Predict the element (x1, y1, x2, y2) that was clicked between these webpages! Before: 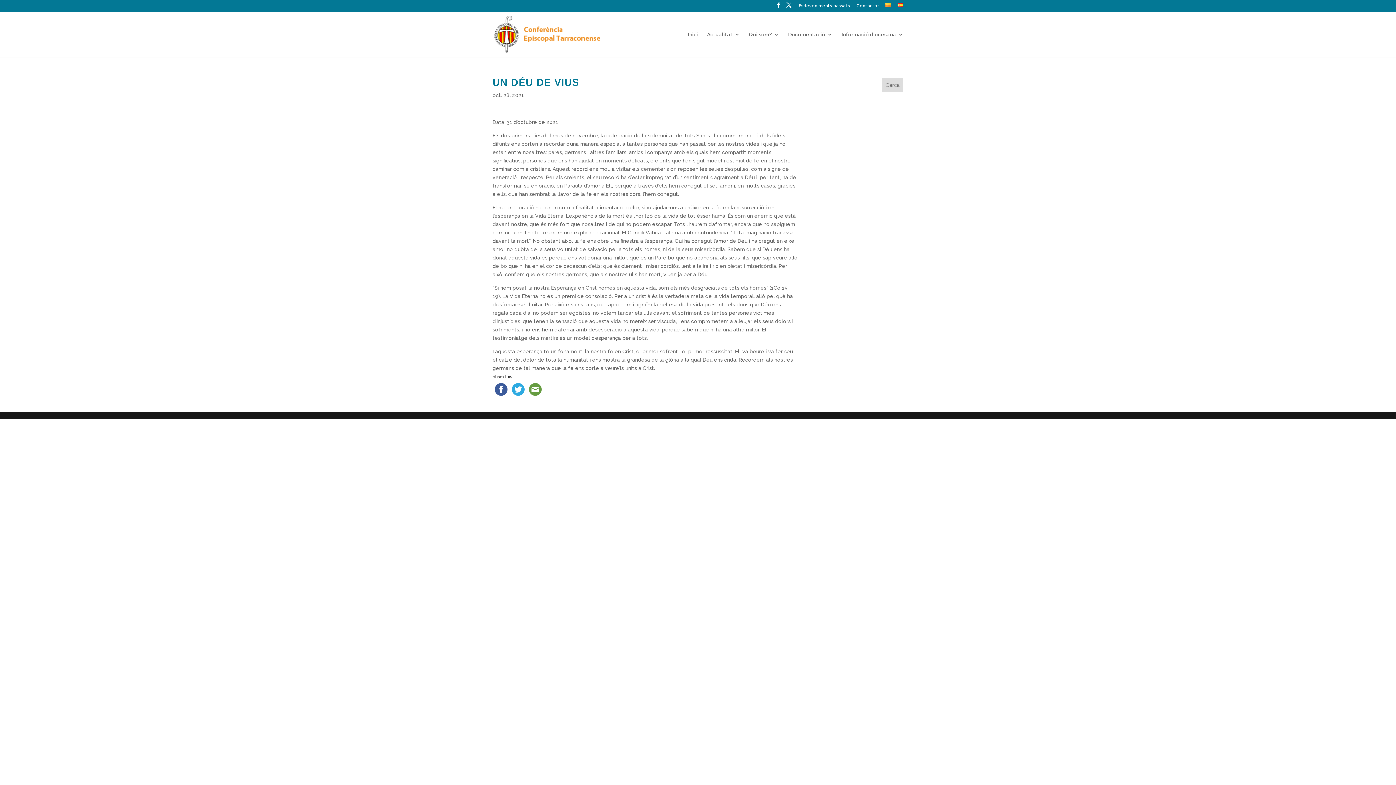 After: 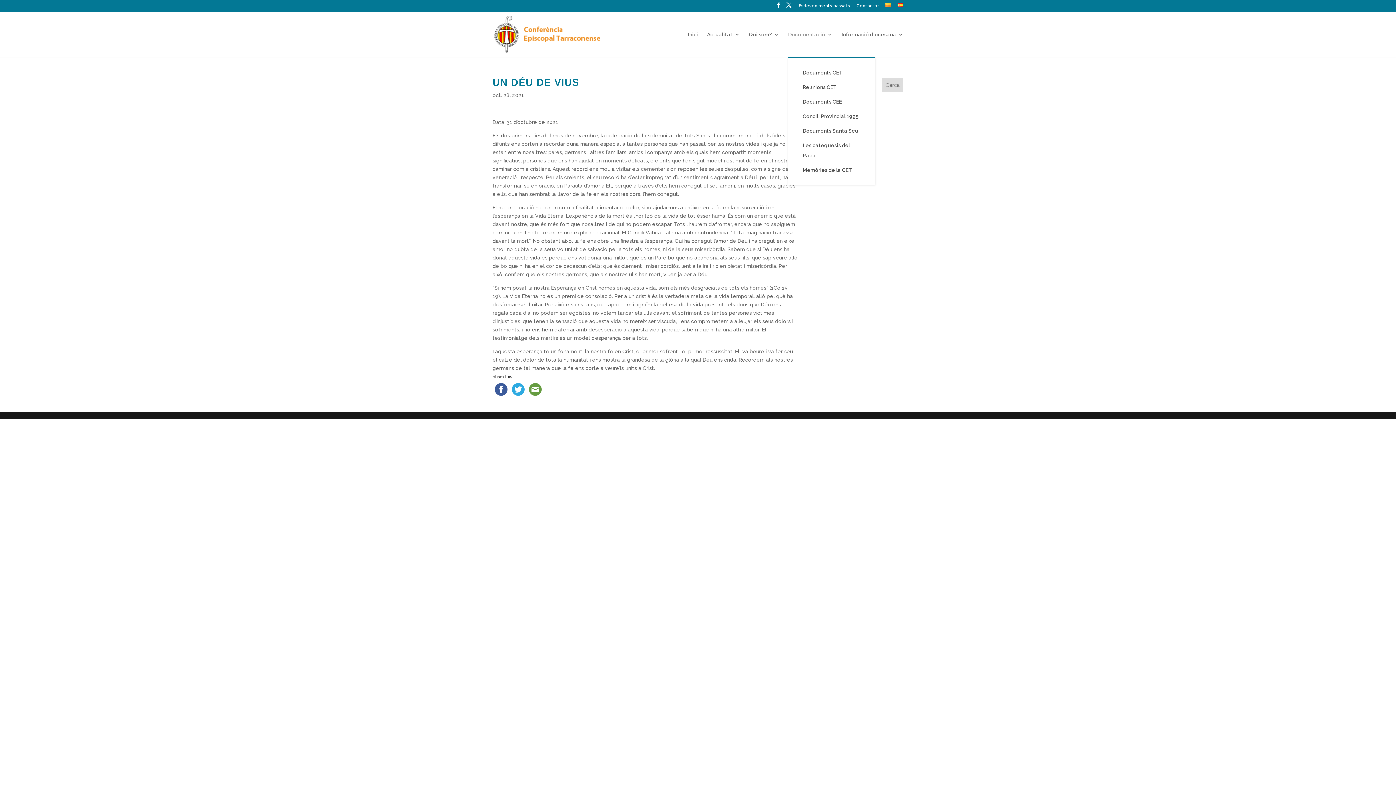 Action: label: Documentació bbox: (788, 31, 832, 56)